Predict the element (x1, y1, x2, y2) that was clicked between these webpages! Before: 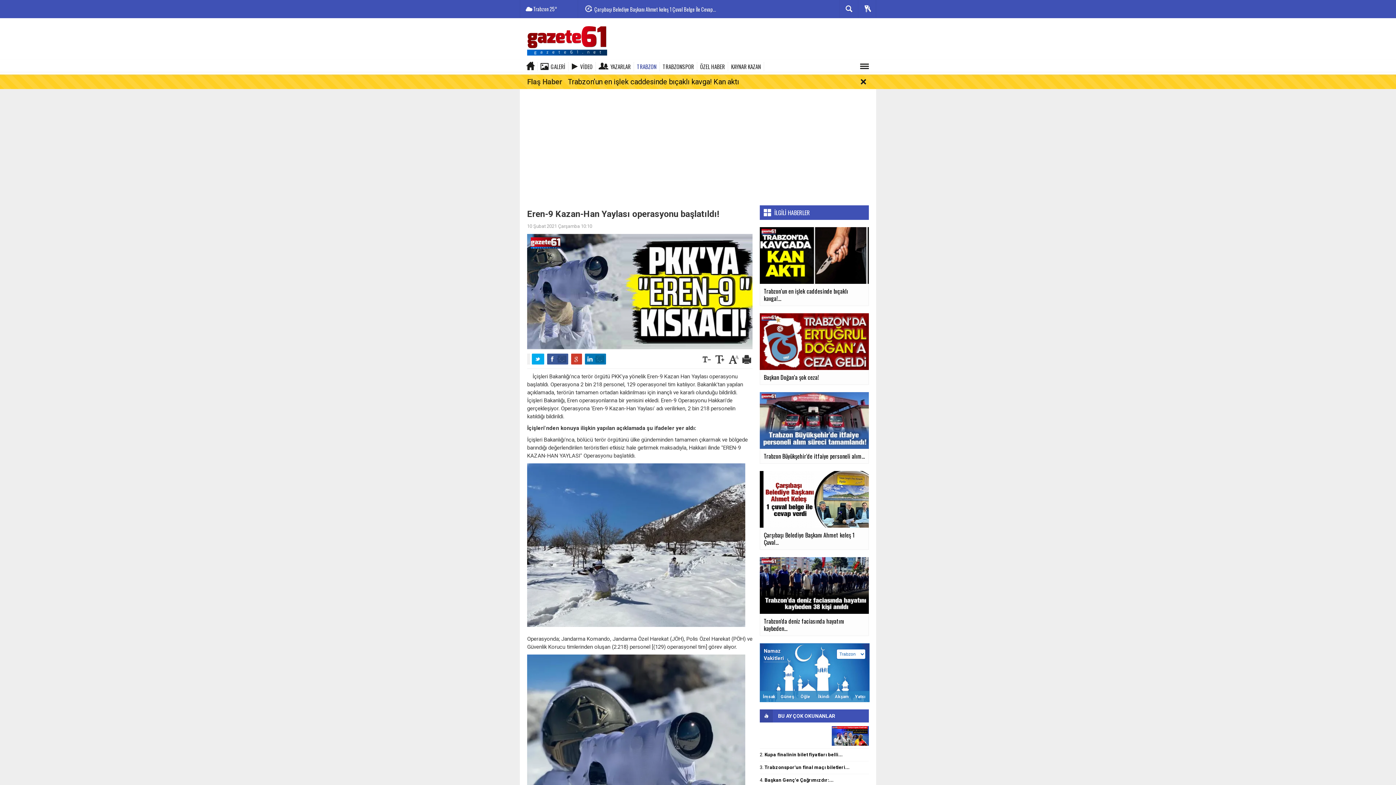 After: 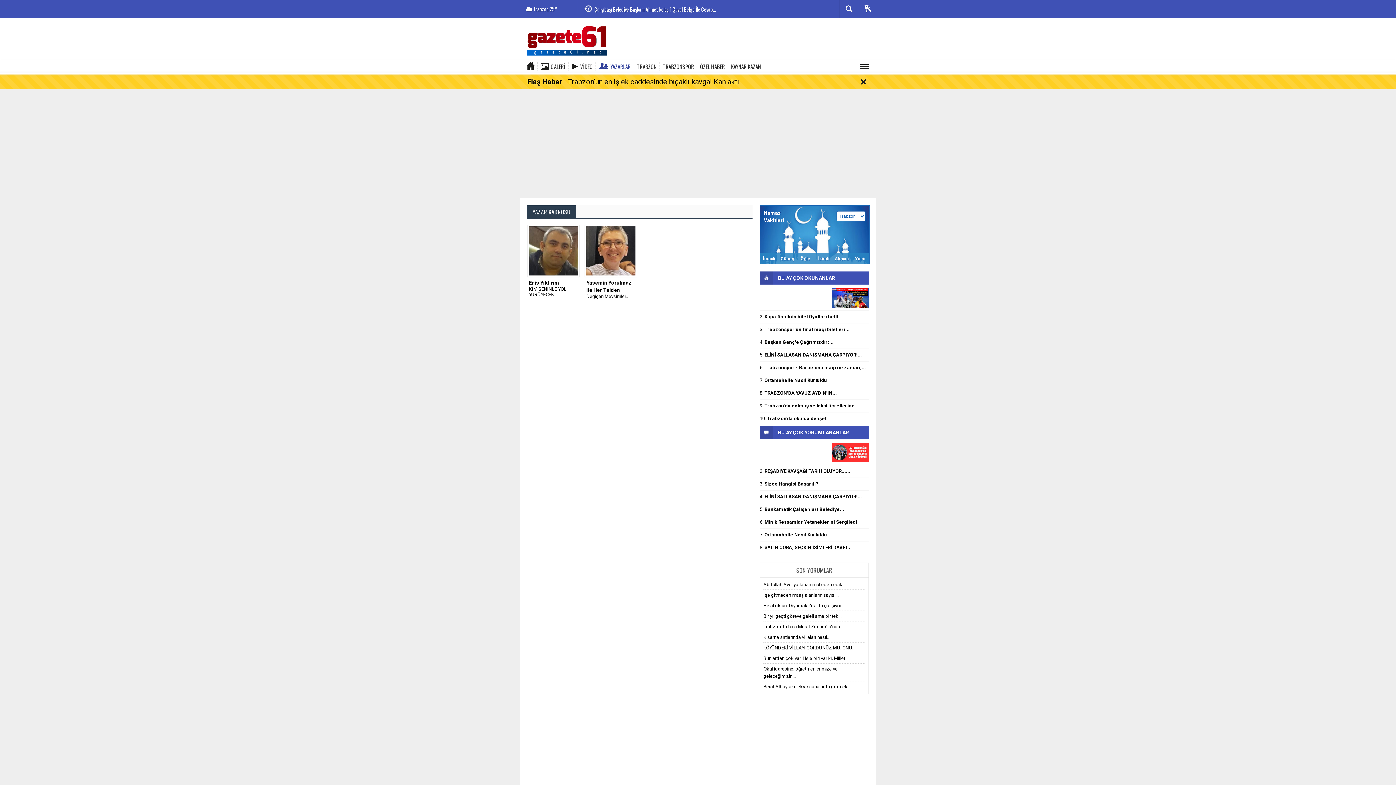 Action: bbox: (598, 62, 634, 70) label: YAZARLAR